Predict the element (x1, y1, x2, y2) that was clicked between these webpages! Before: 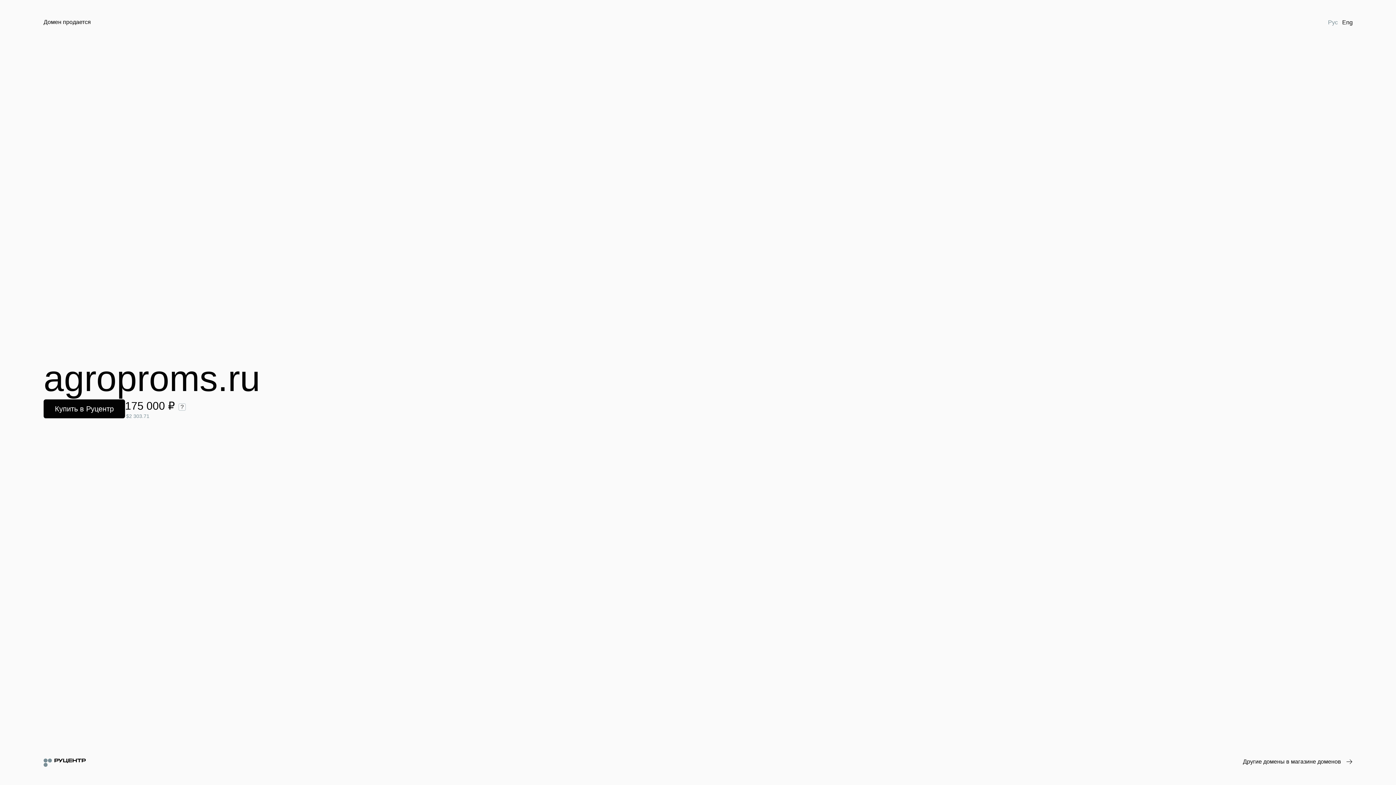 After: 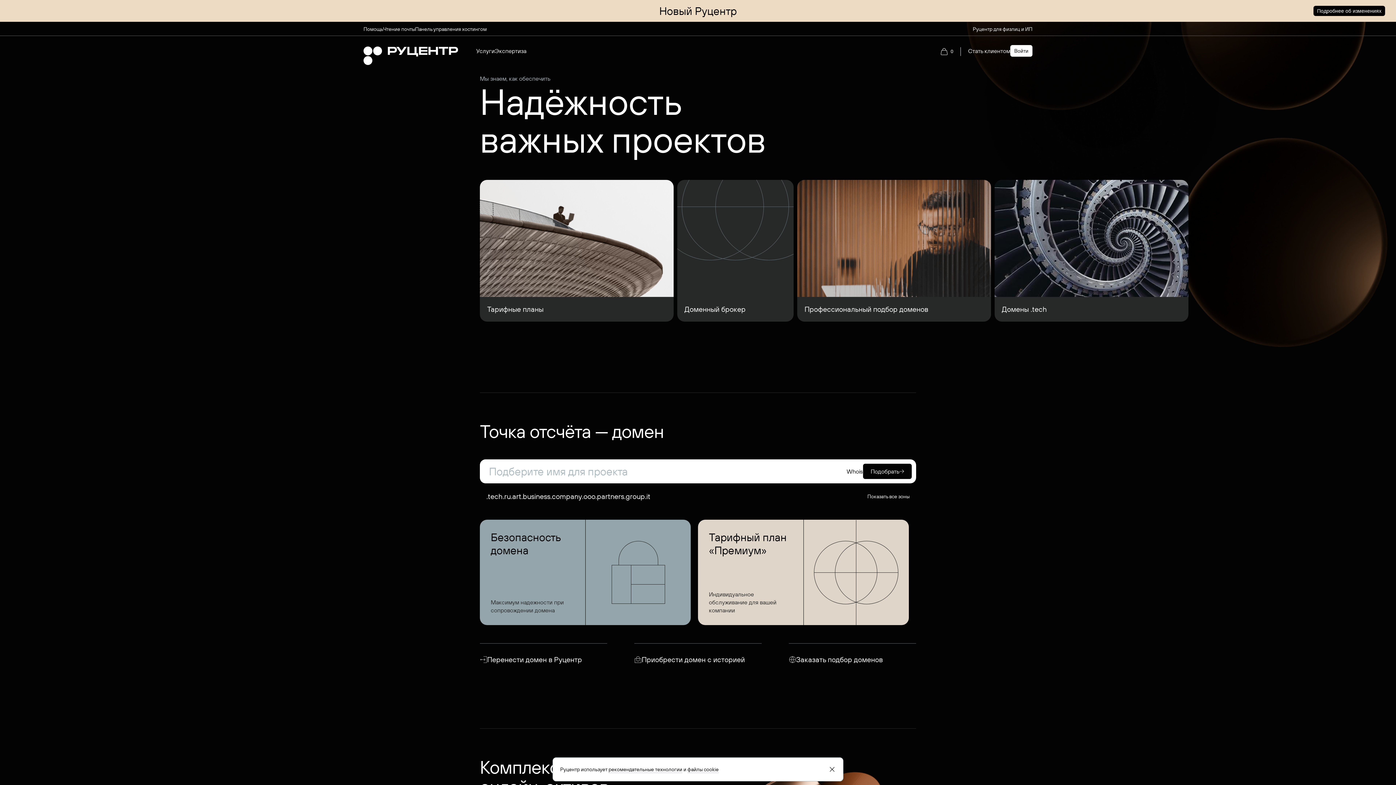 Action: bbox: (43, 758, 85, 767)